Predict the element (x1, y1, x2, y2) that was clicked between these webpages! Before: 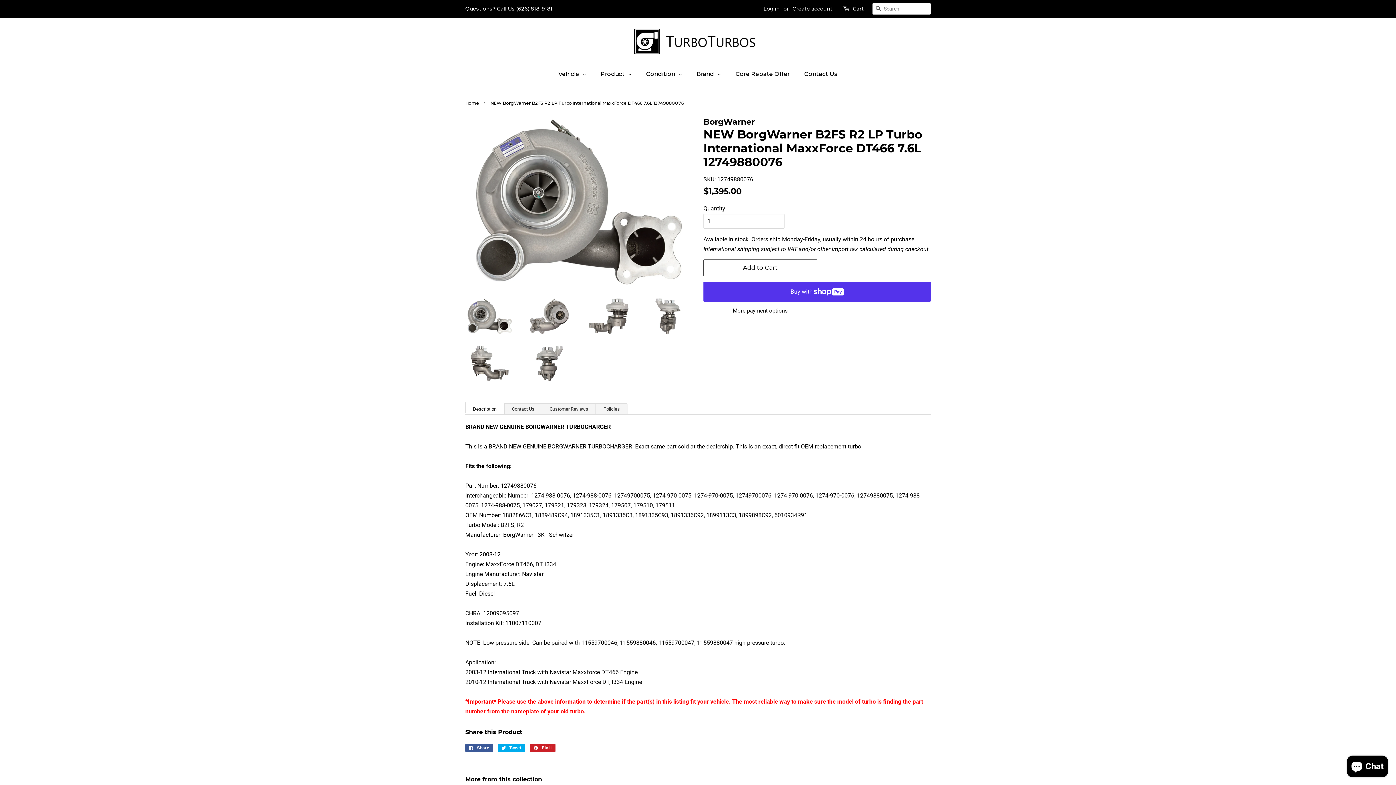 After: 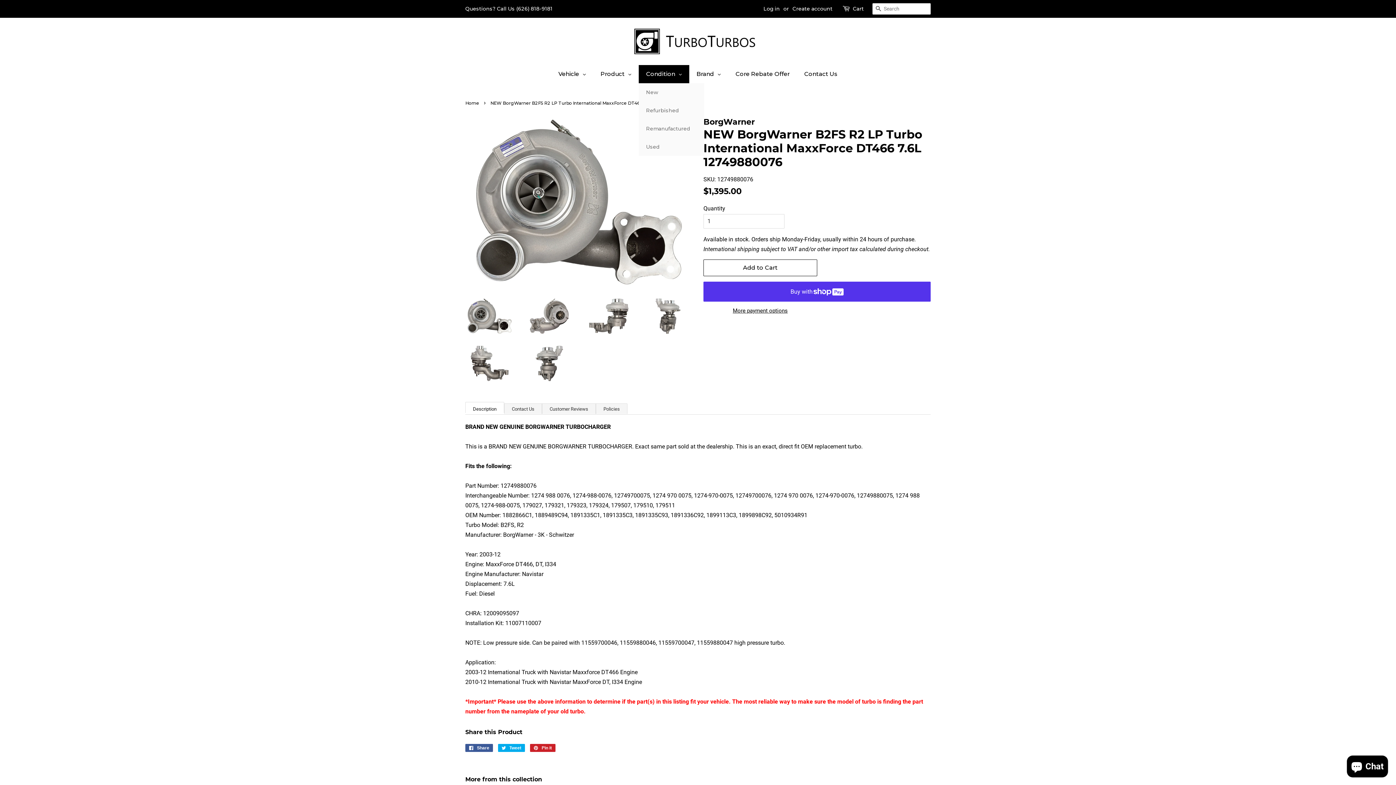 Action: bbox: (638, 65, 689, 83) label: Condition